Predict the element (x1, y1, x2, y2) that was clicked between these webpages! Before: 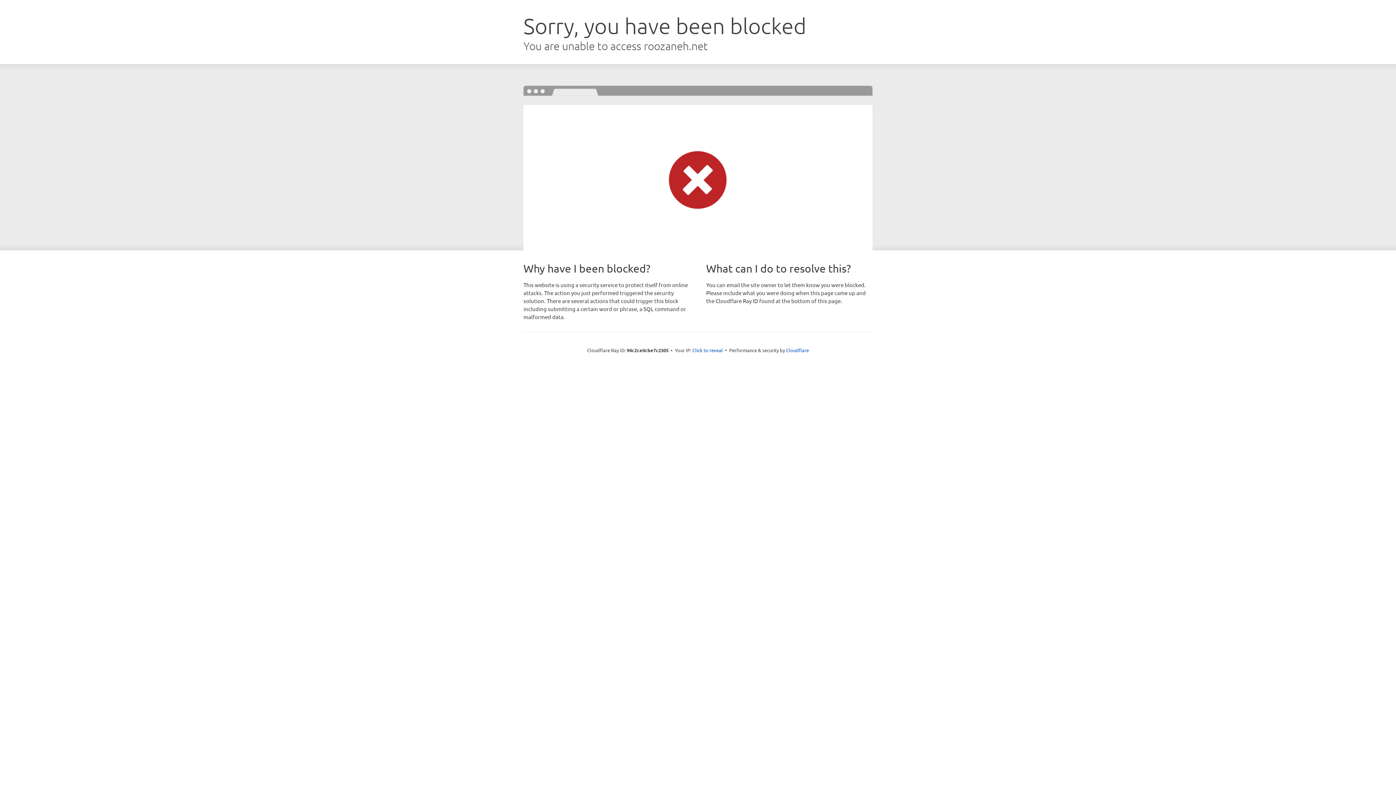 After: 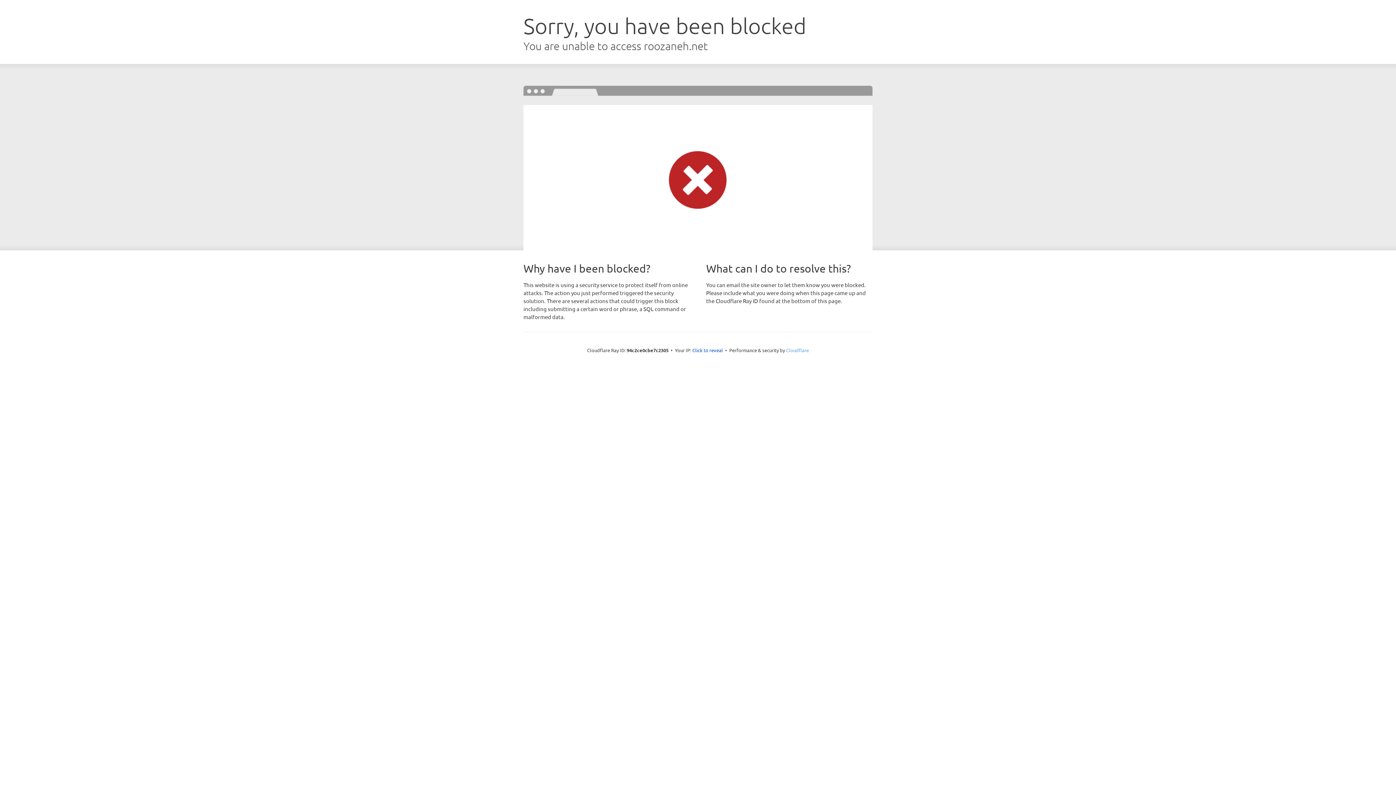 Action: label: Cloudflare bbox: (786, 347, 809, 353)